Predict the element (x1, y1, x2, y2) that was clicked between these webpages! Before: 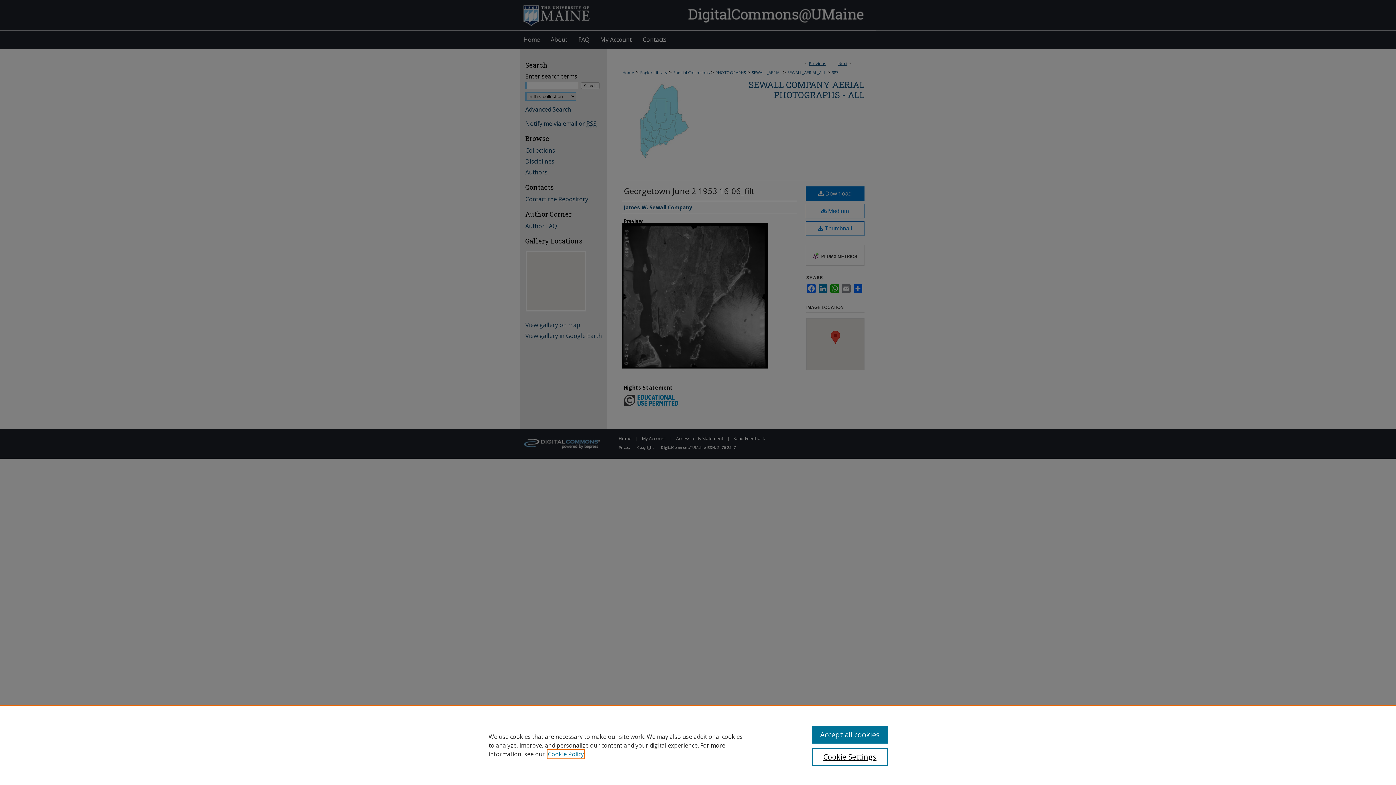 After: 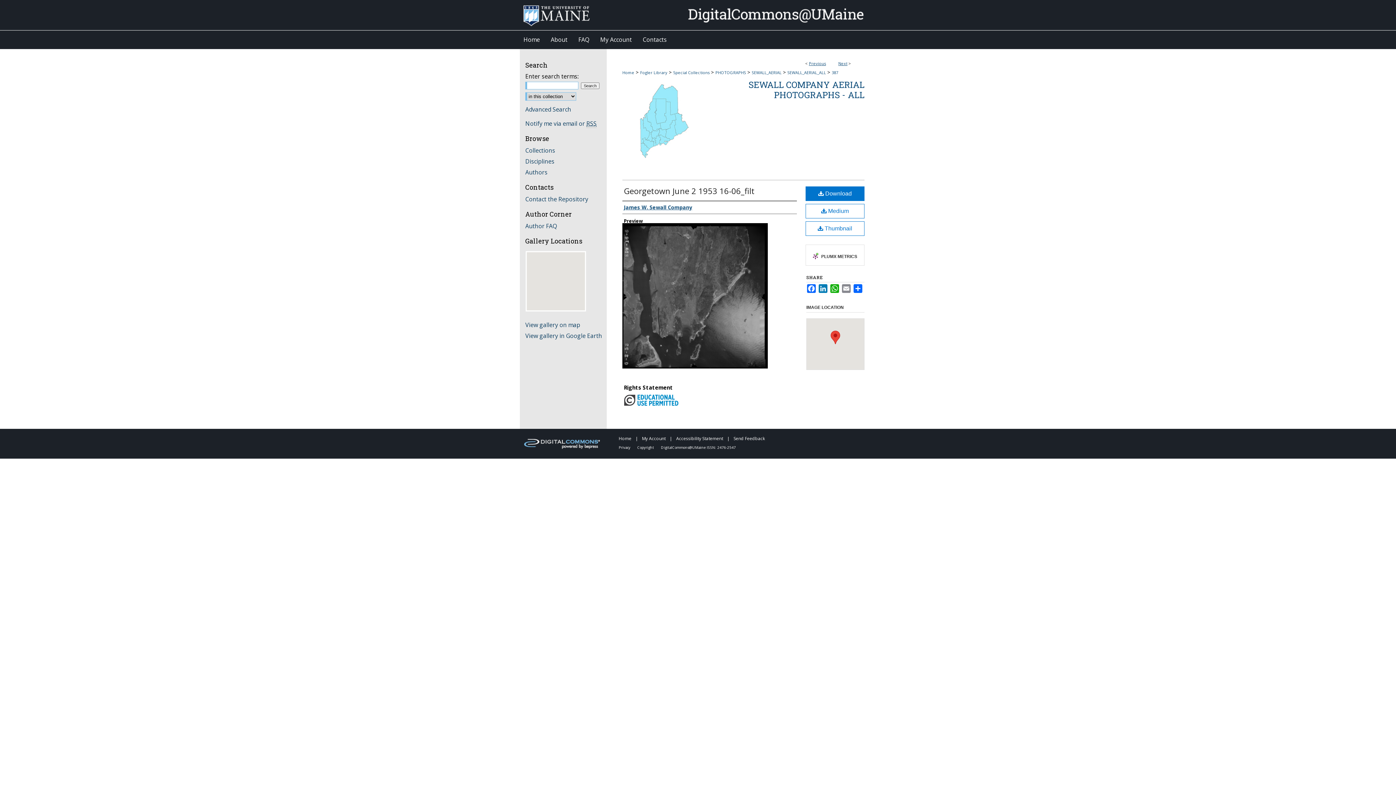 Action: bbox: (812, 726, 887, 744) label: Accept all cookies